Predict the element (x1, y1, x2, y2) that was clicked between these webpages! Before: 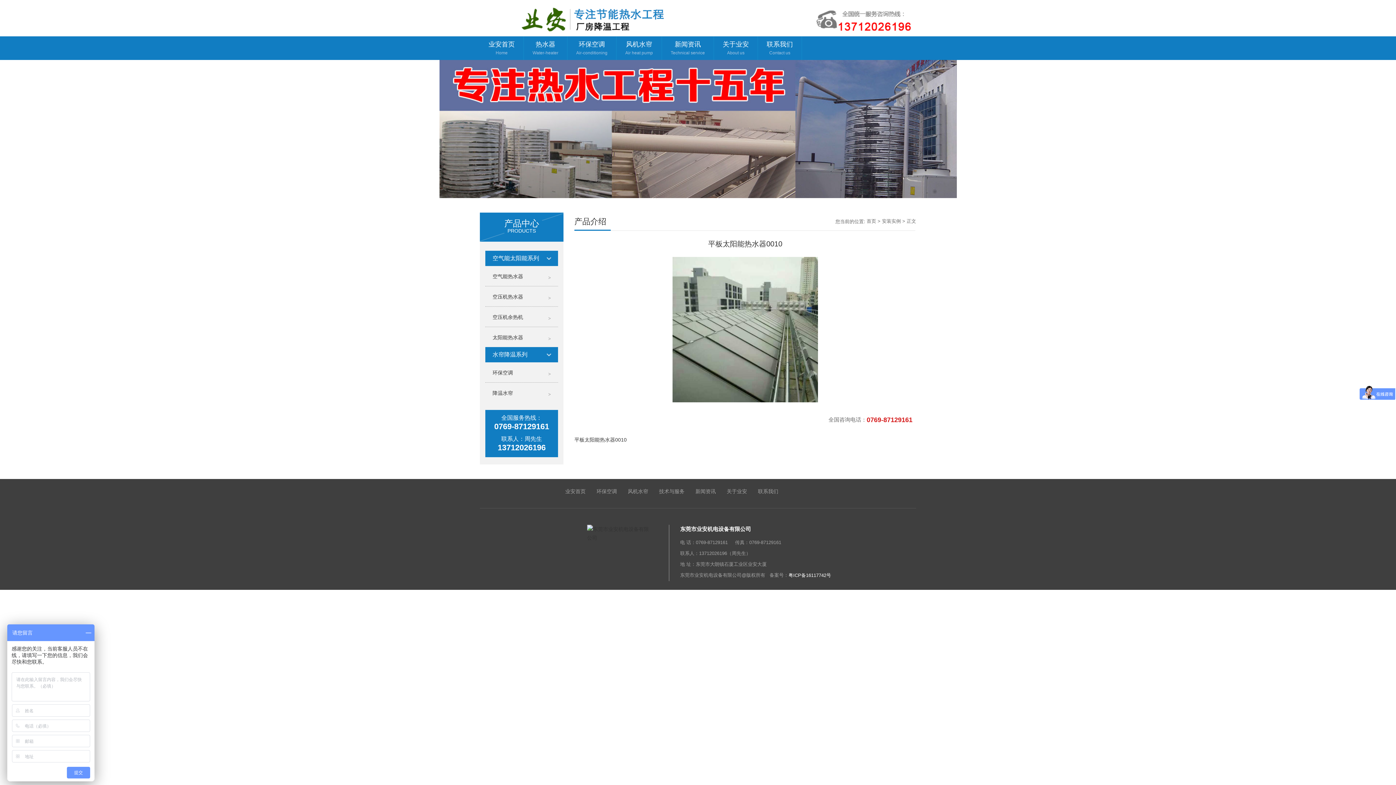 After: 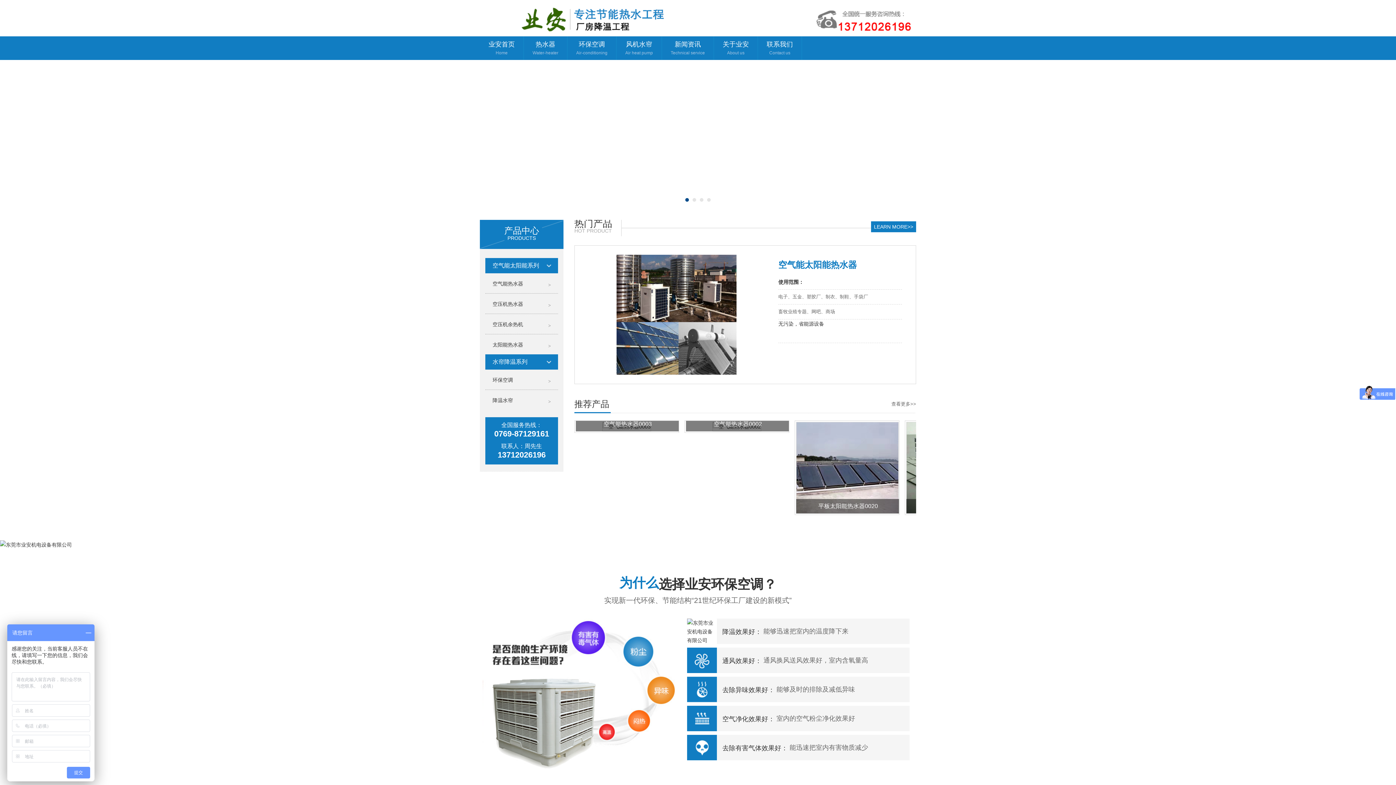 Action: bbox: (488, 40, 514, 56) label: 业安首页
Home